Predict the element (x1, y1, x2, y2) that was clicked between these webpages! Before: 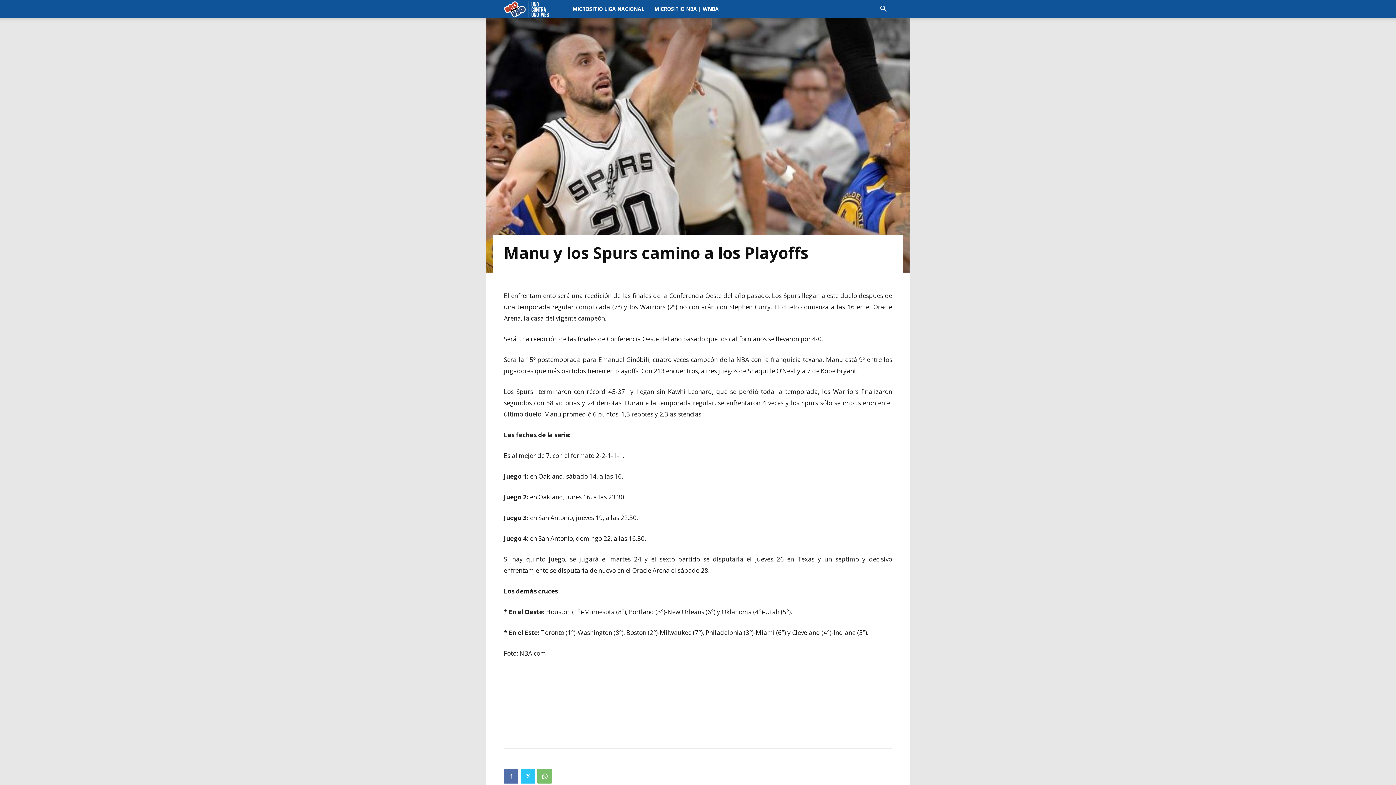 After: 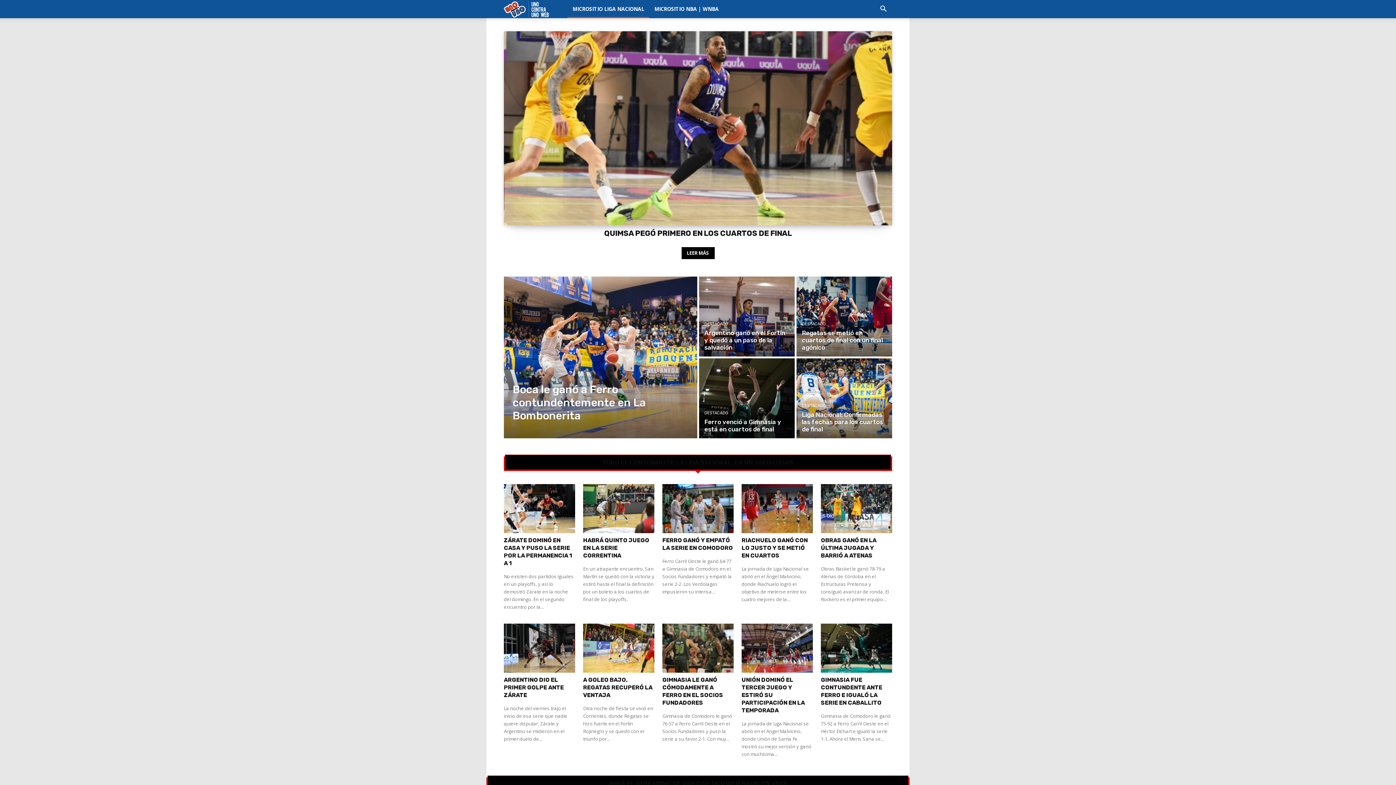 Action: label: MICROSITIO LIGA NACIONAL bbox: (567, 0, 649, 18)